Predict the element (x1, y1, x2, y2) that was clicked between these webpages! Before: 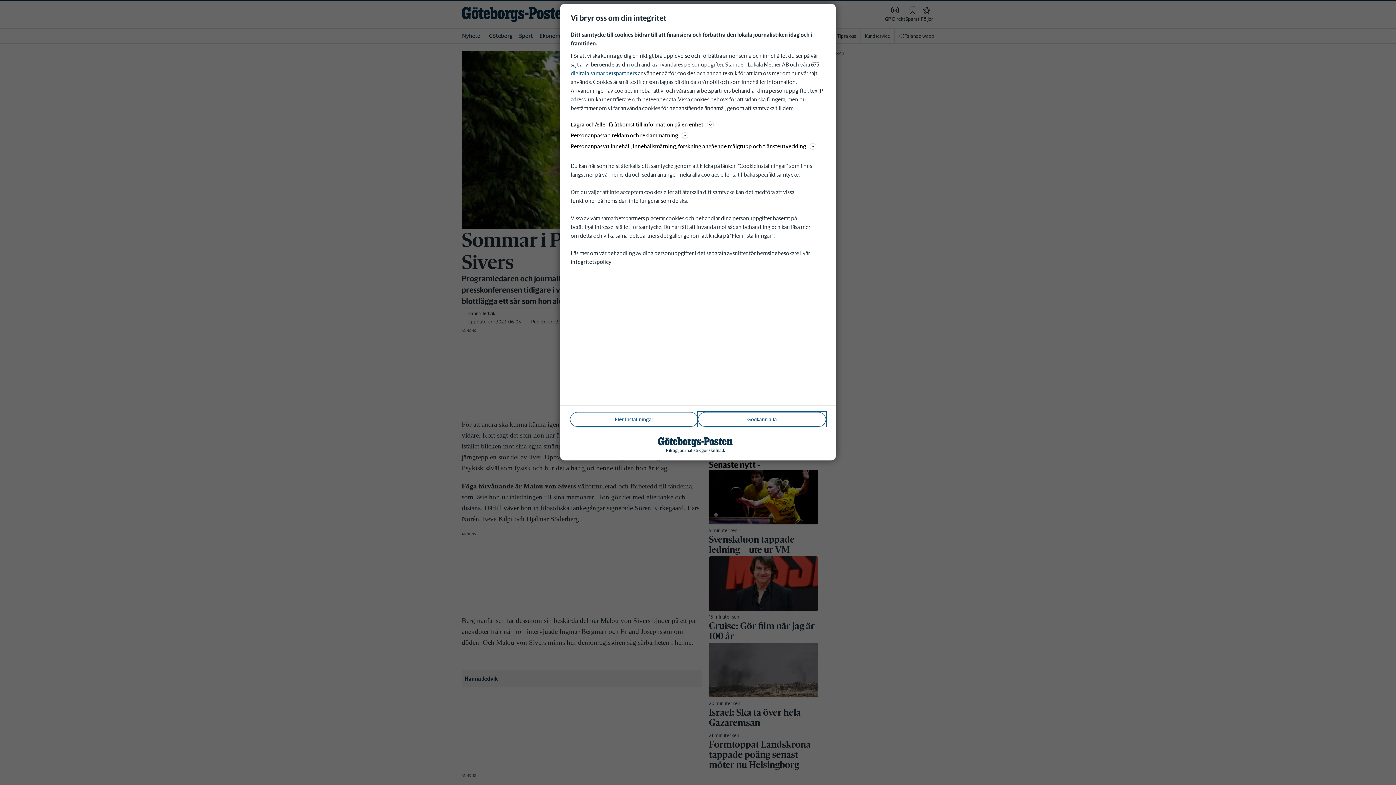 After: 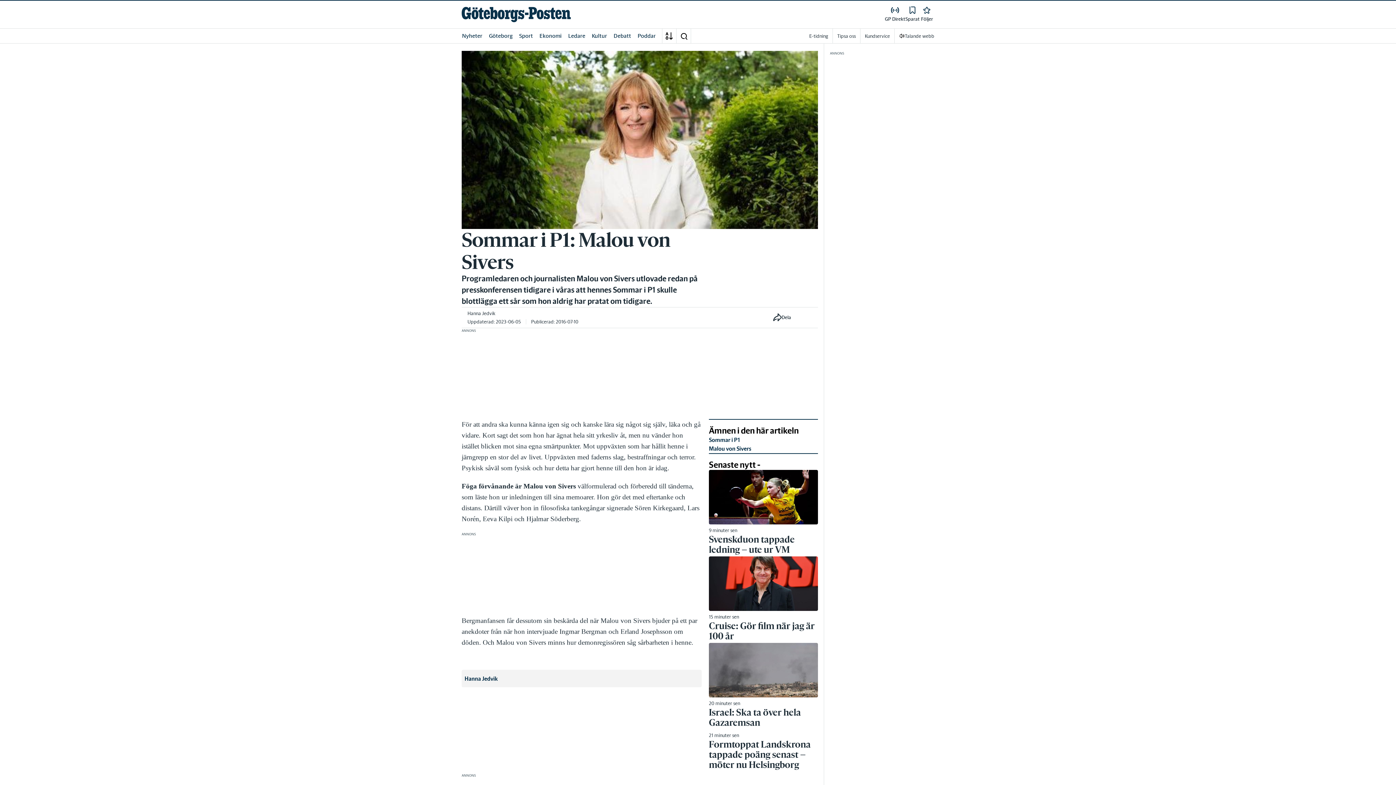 Action: bbox: (698, 412, 826, 426) label: Godkänn alla